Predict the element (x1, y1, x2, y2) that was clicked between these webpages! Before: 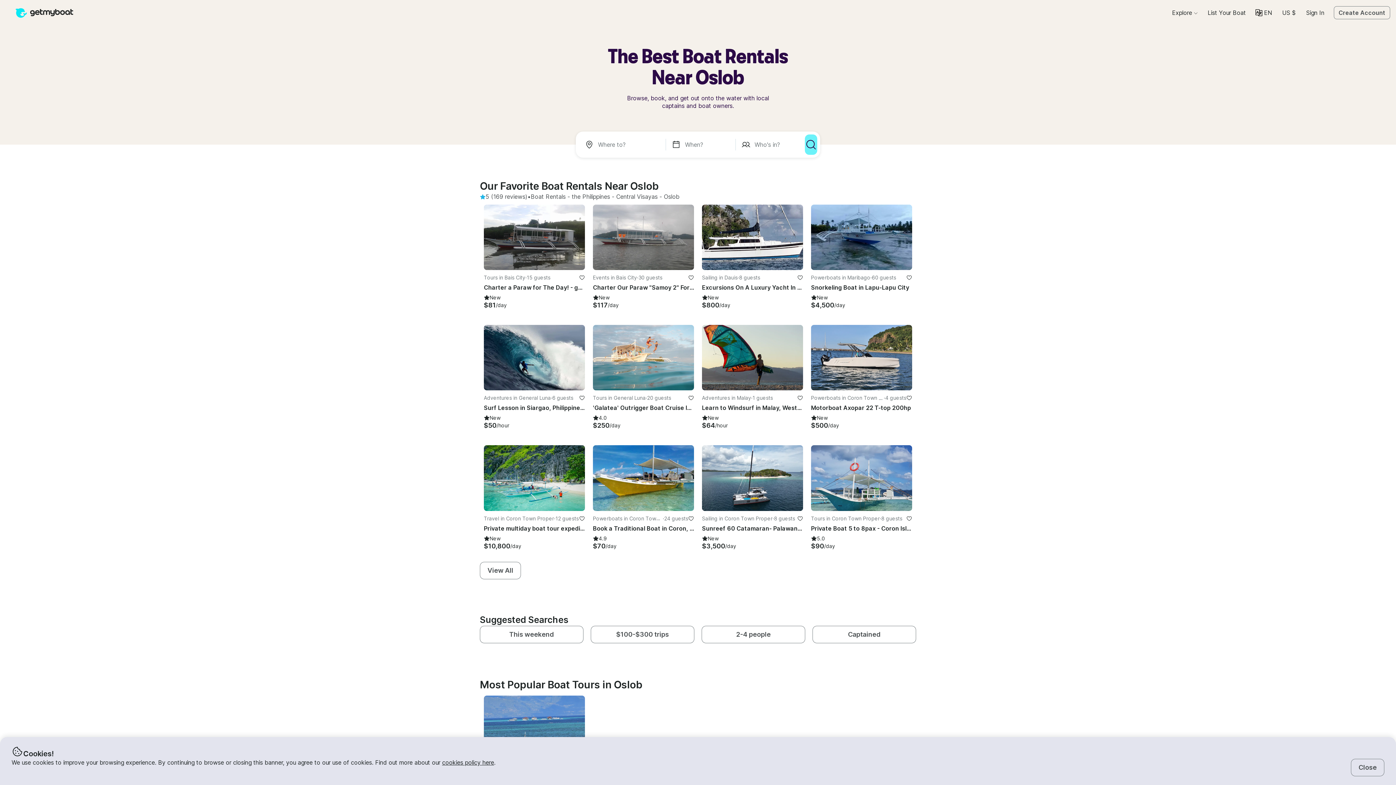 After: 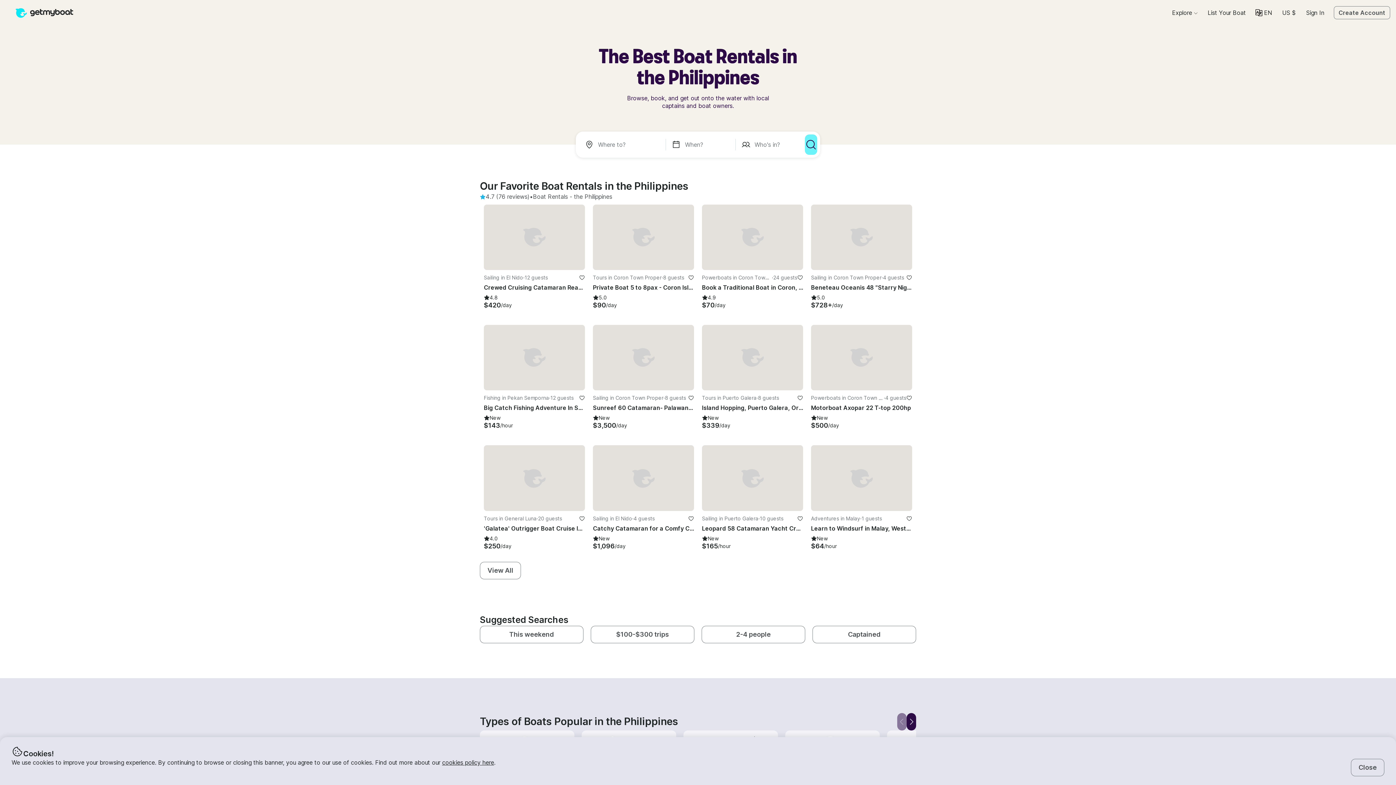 Action: label: the Philippines bbox: (572, 193, 610, 200)